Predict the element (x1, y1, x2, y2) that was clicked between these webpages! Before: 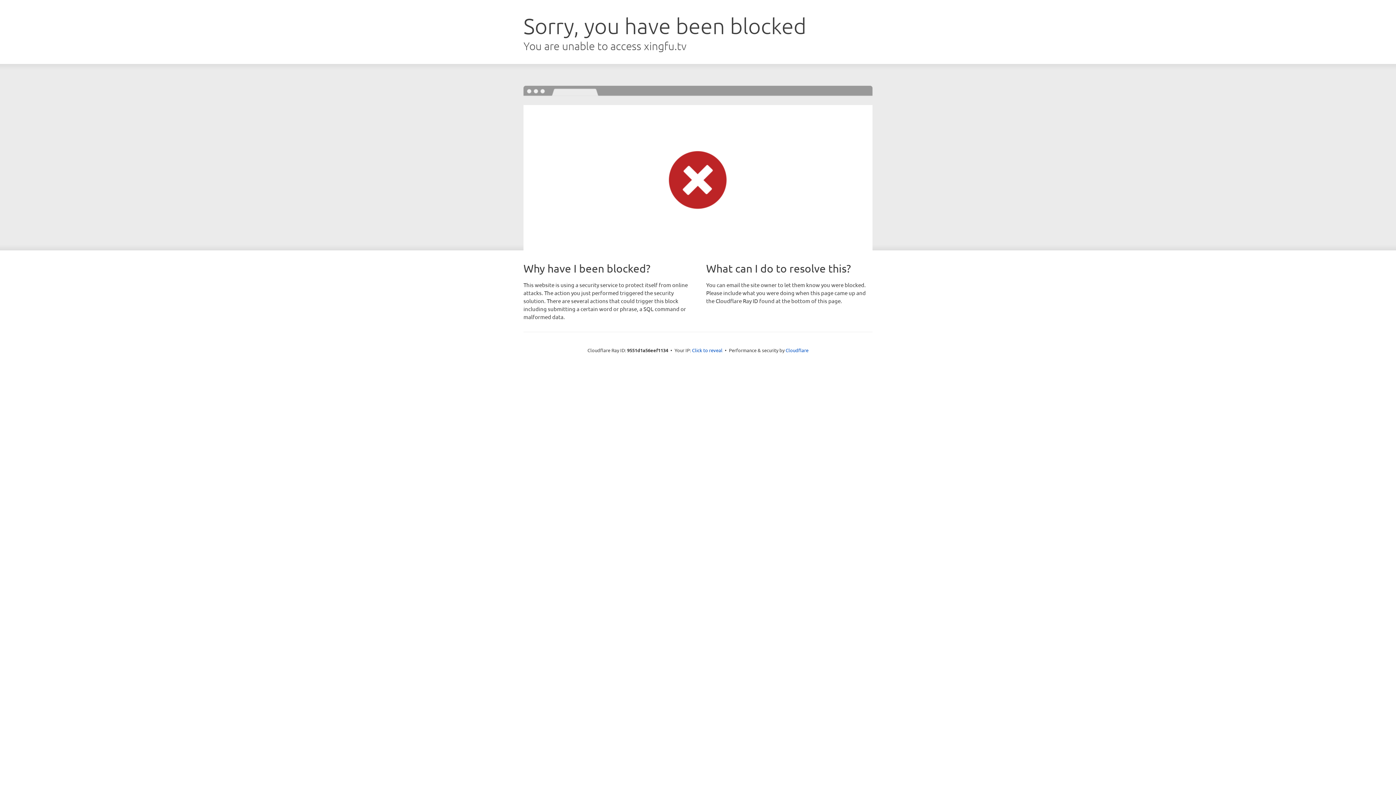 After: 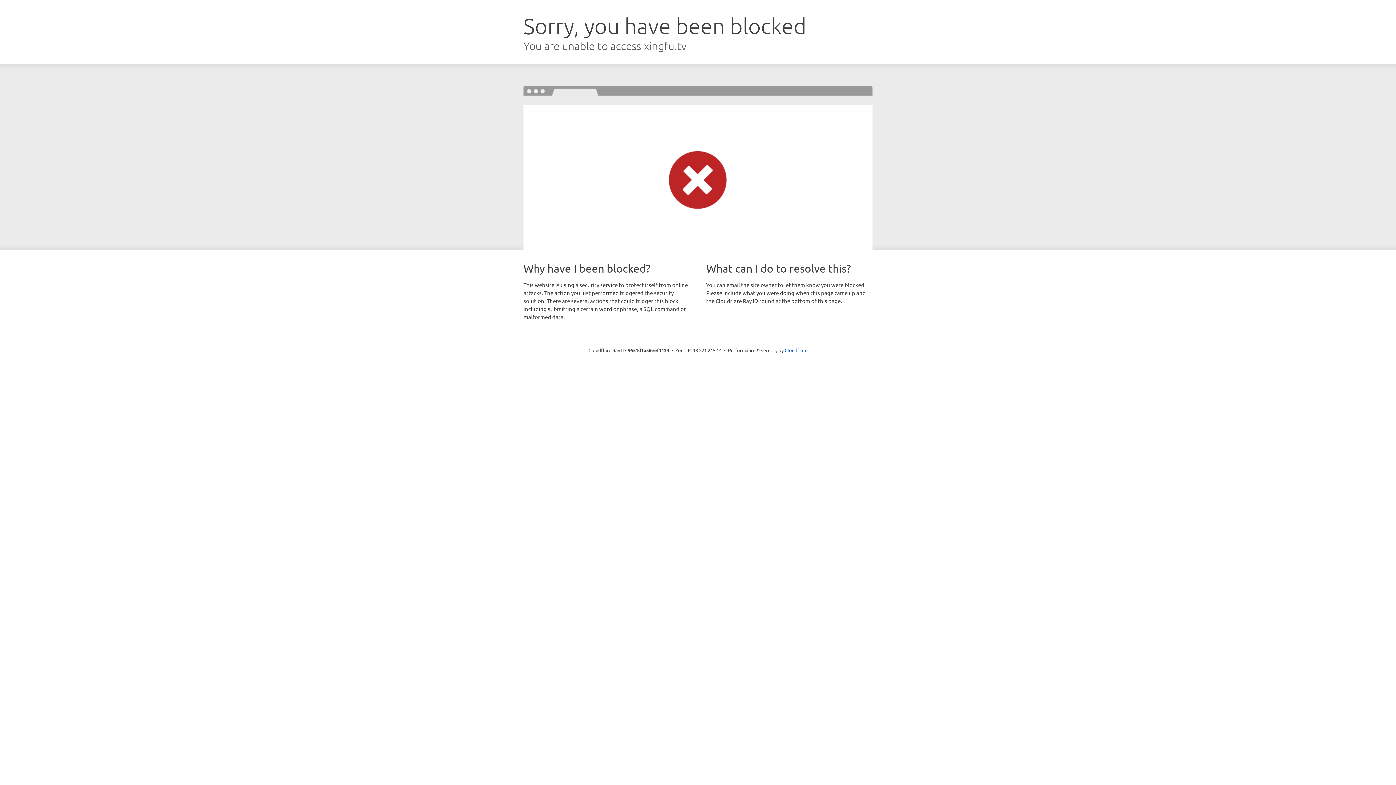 Action: label: Click to reveal bbox: (692, 346, 722, 353)